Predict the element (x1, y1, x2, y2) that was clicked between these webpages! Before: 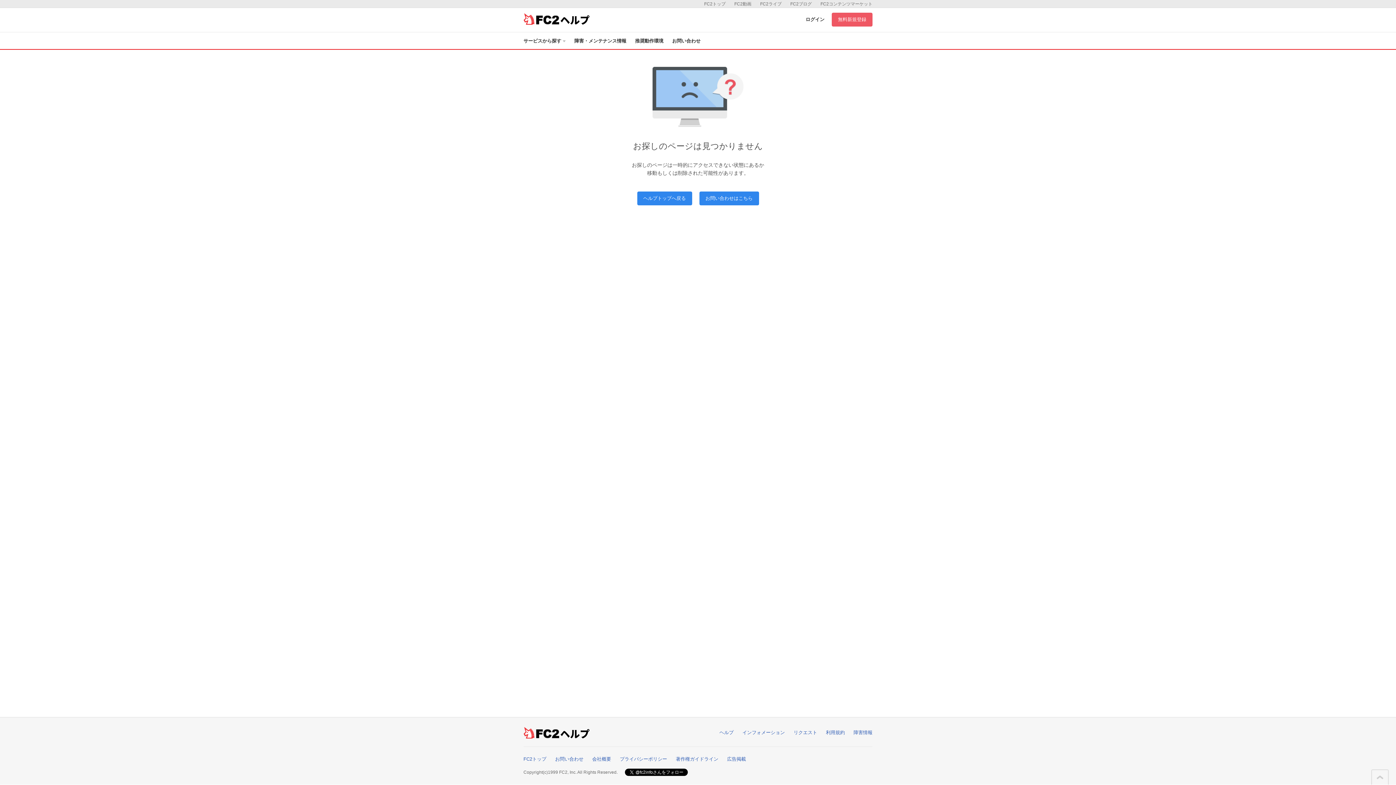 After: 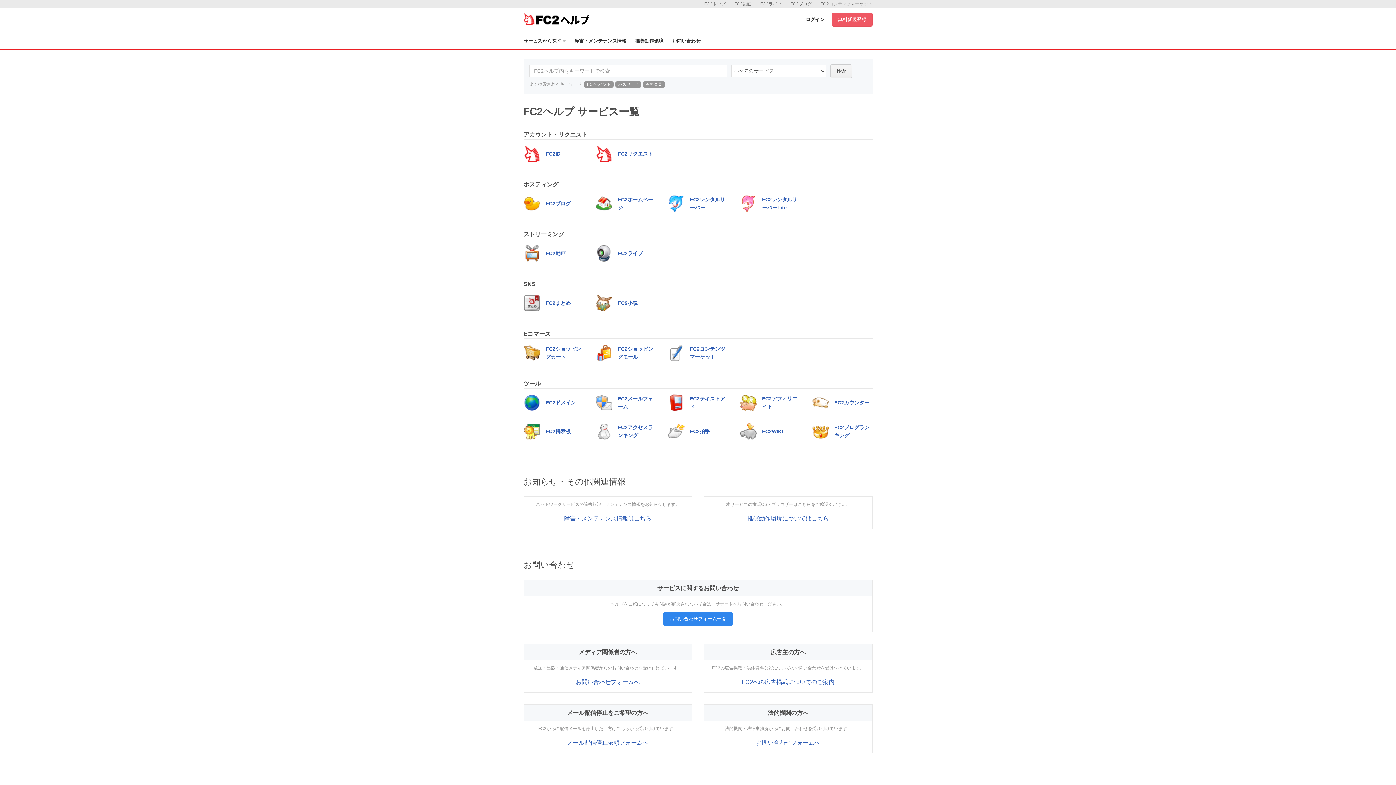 Action: label: ヘルプトップへ戻る bbox: (637, 191, 692, 205)